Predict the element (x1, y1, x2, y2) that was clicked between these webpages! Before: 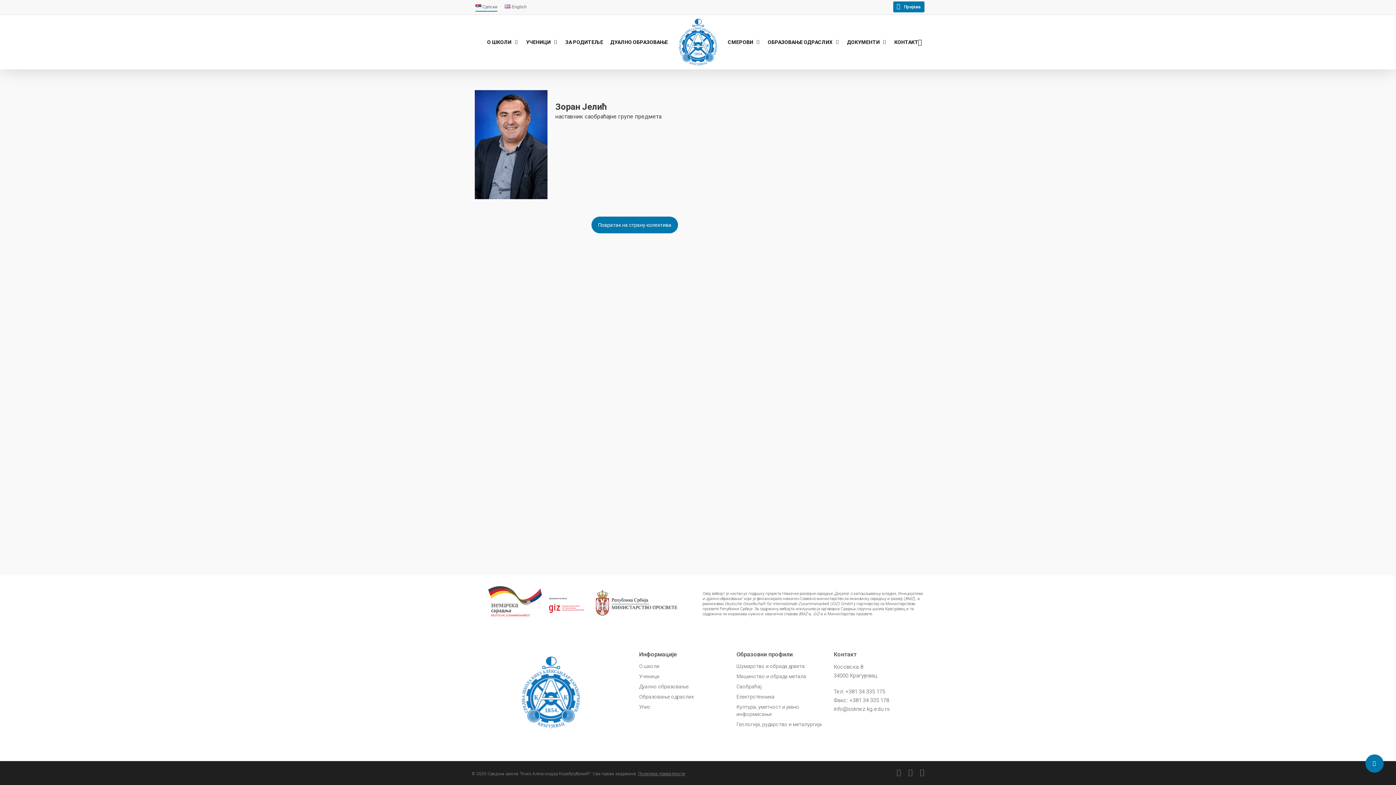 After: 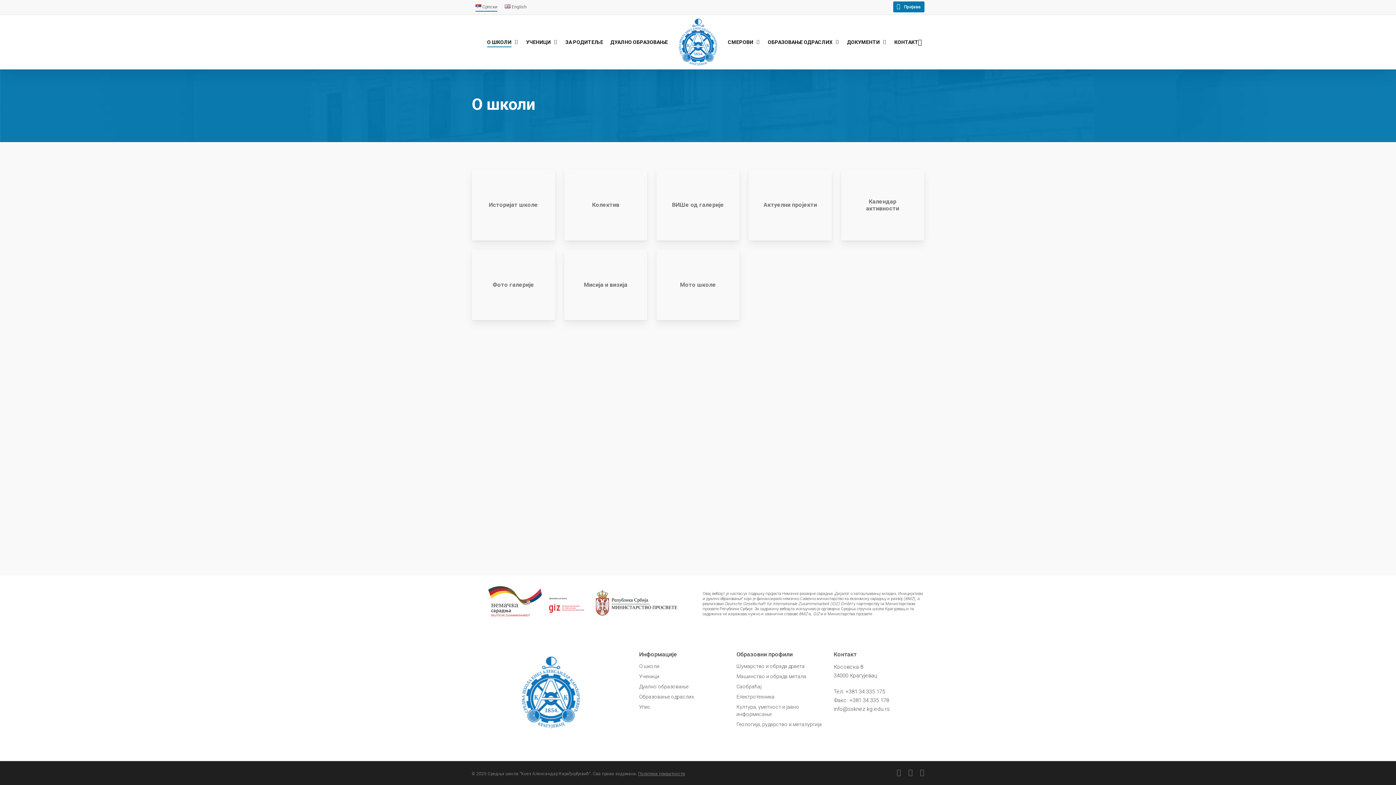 Action: label: О школи bbox: (639, 662, 727, 670)